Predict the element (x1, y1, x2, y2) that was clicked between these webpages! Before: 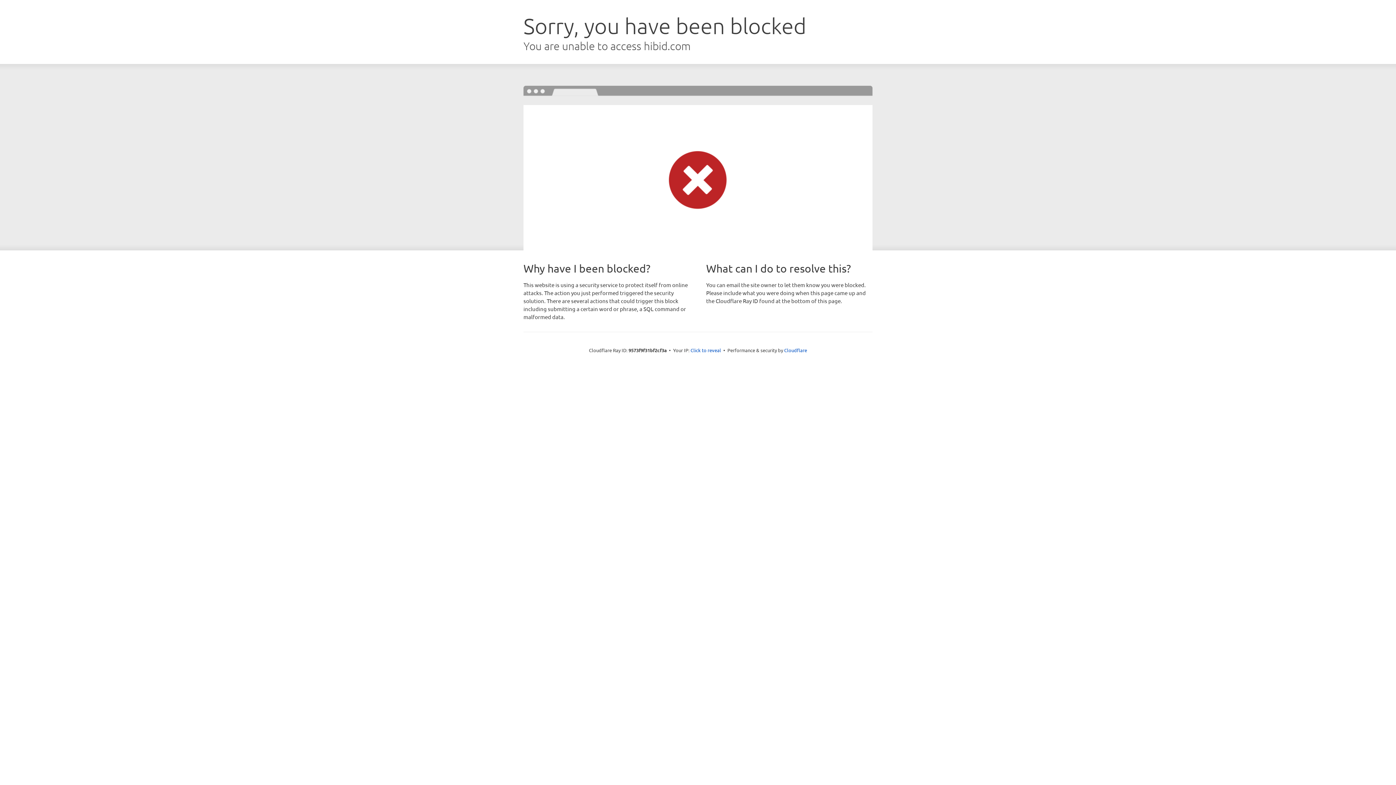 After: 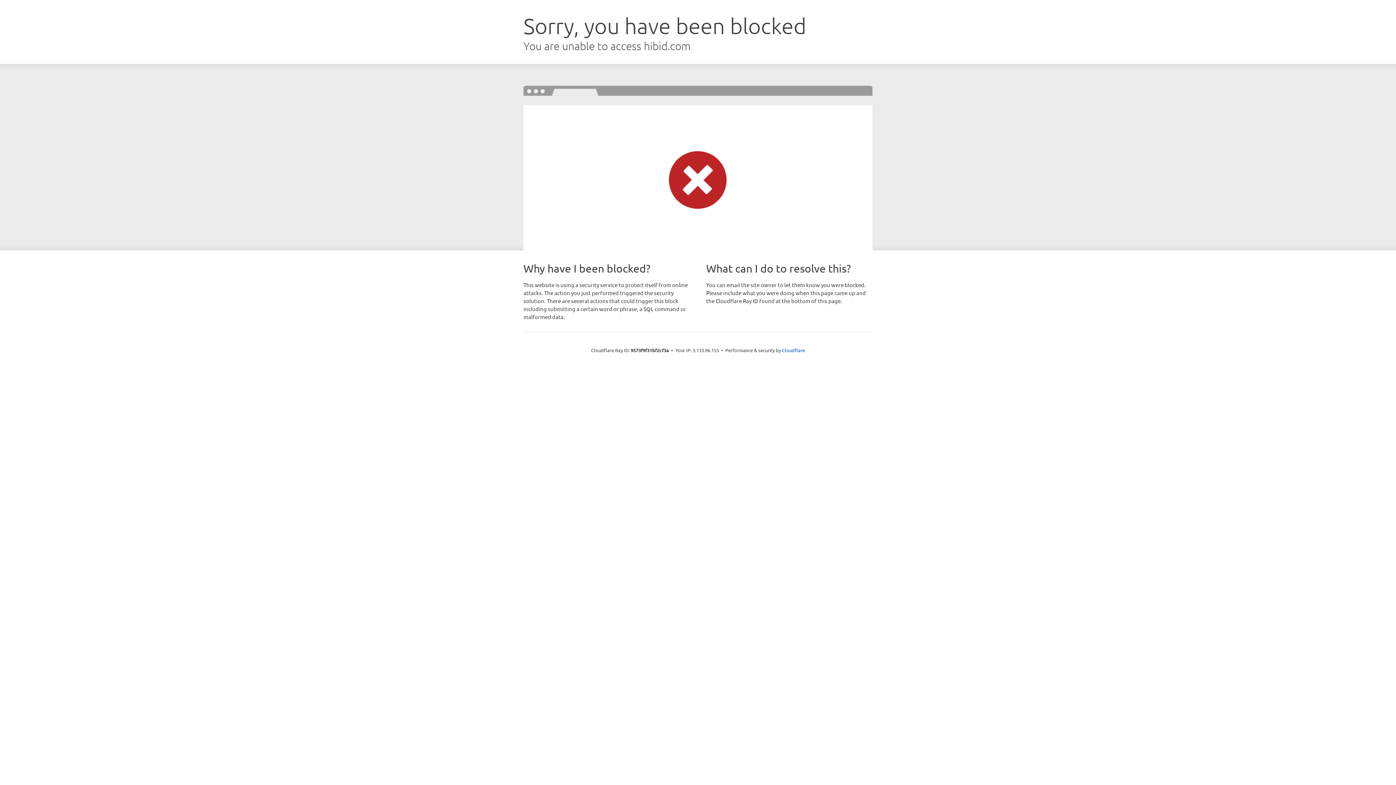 Action: bbox: (690, 346, 721, 353) label: Click to reveal